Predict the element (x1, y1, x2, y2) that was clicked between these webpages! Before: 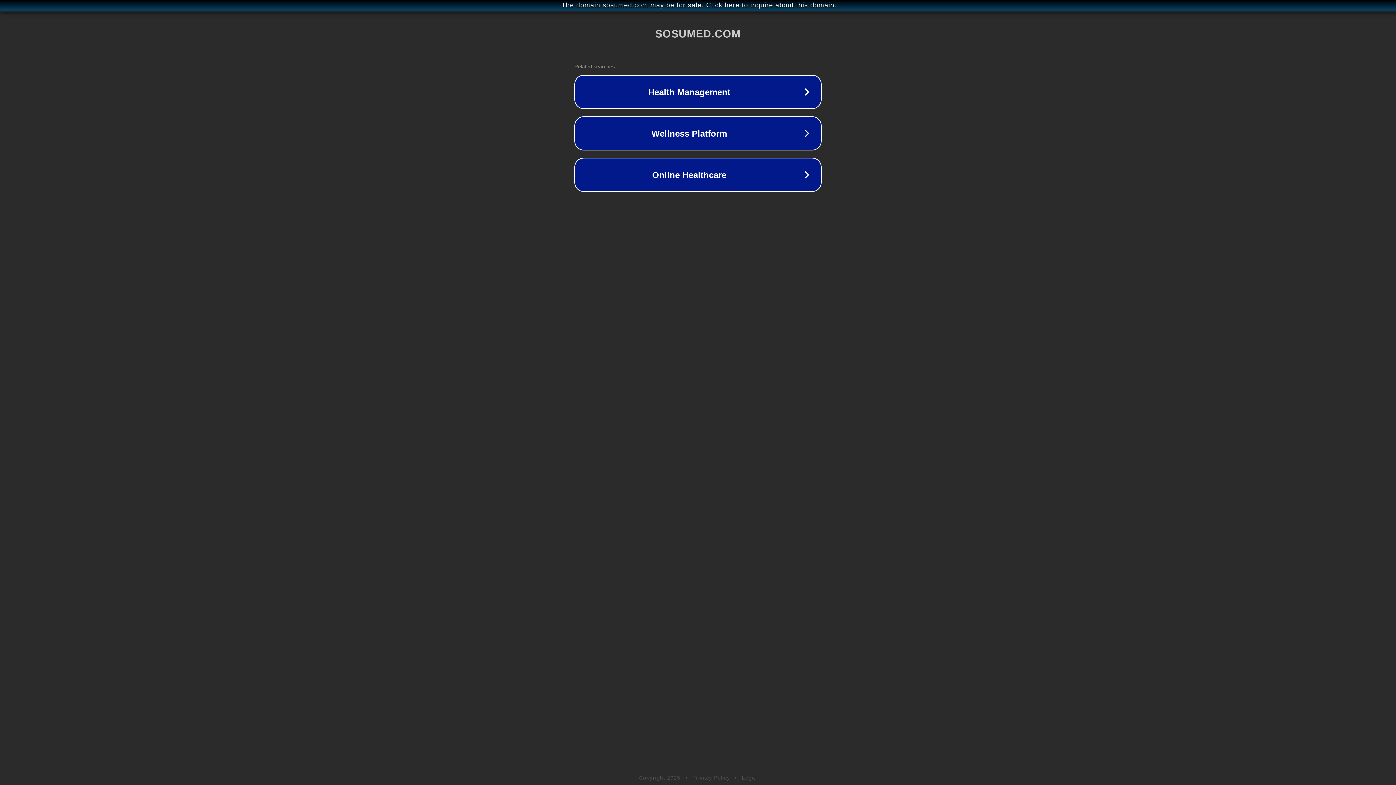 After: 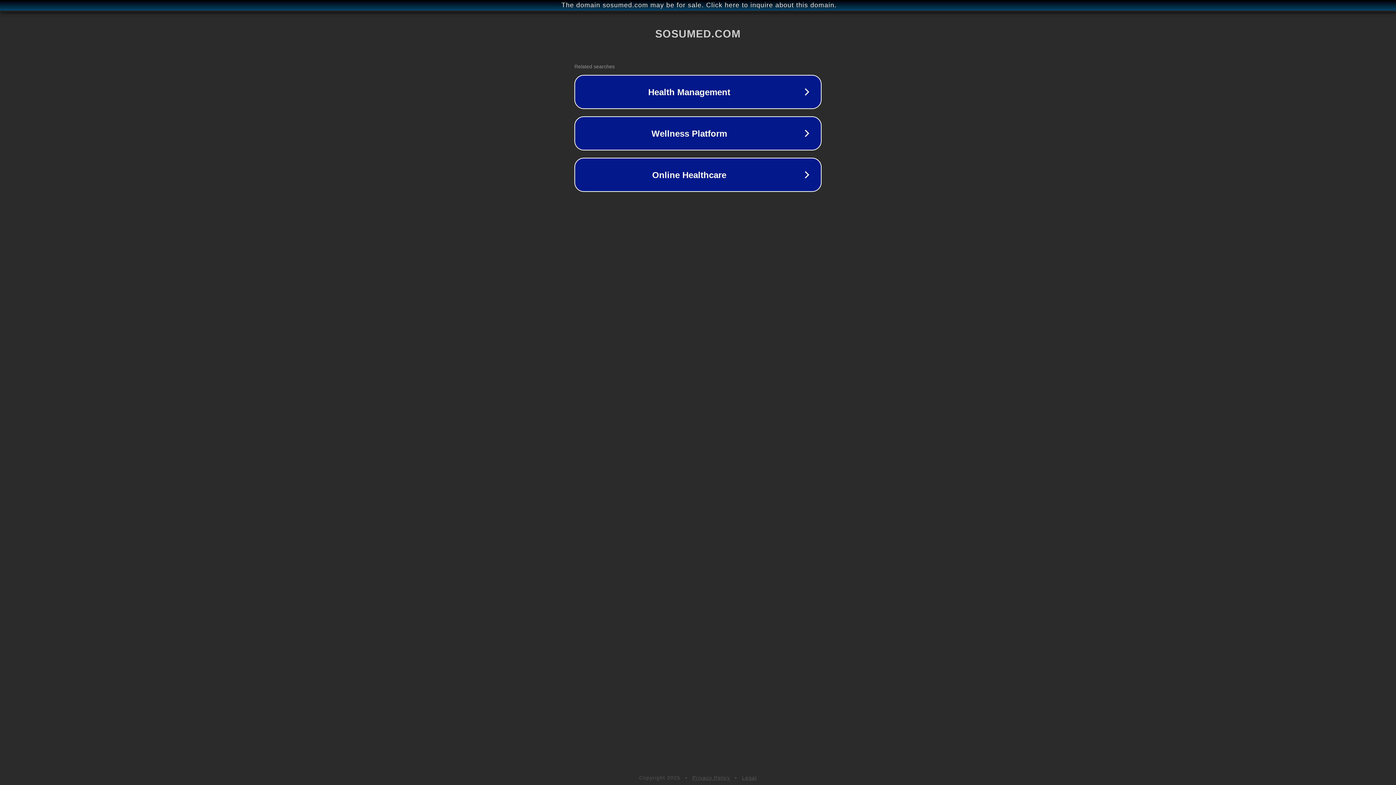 Action: label: Legal bbox: (742, 775, 757, 781)